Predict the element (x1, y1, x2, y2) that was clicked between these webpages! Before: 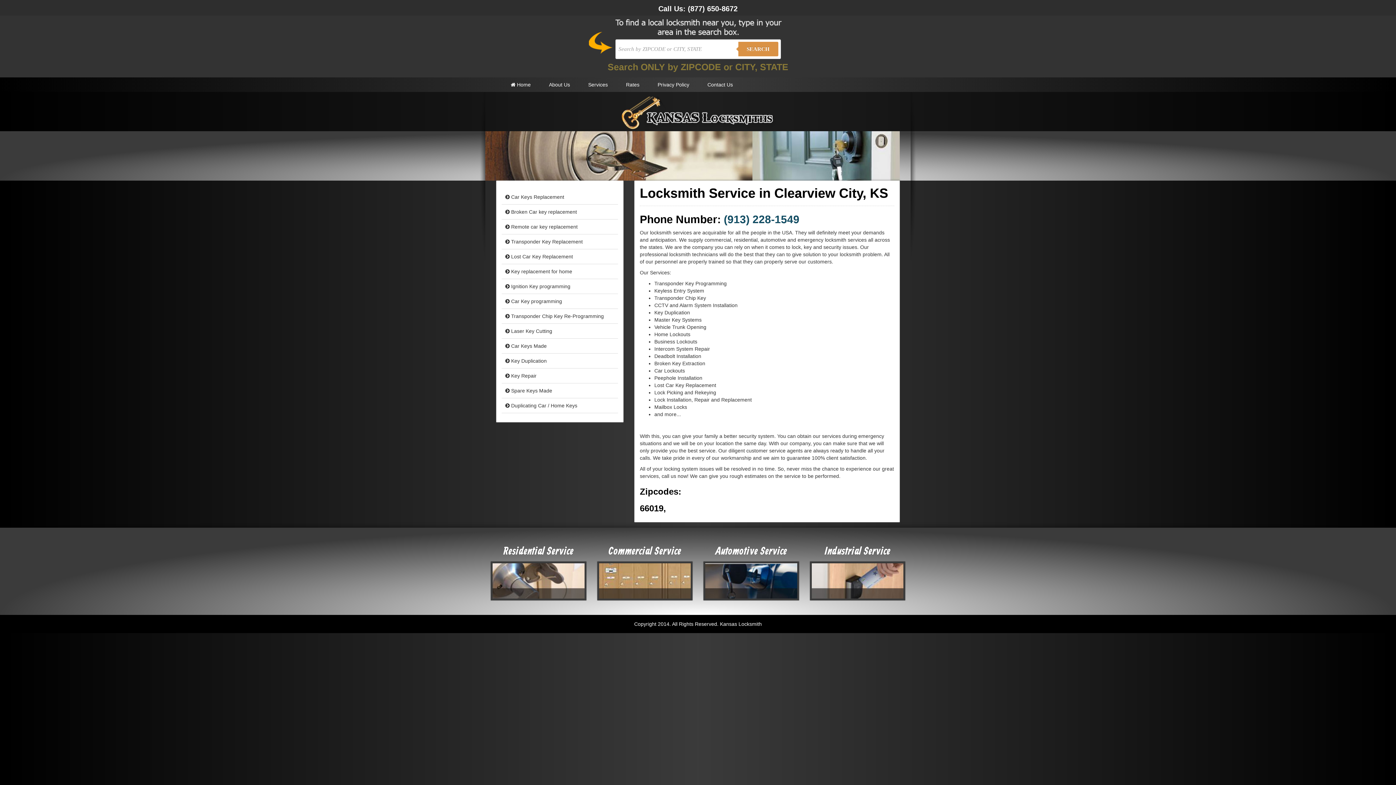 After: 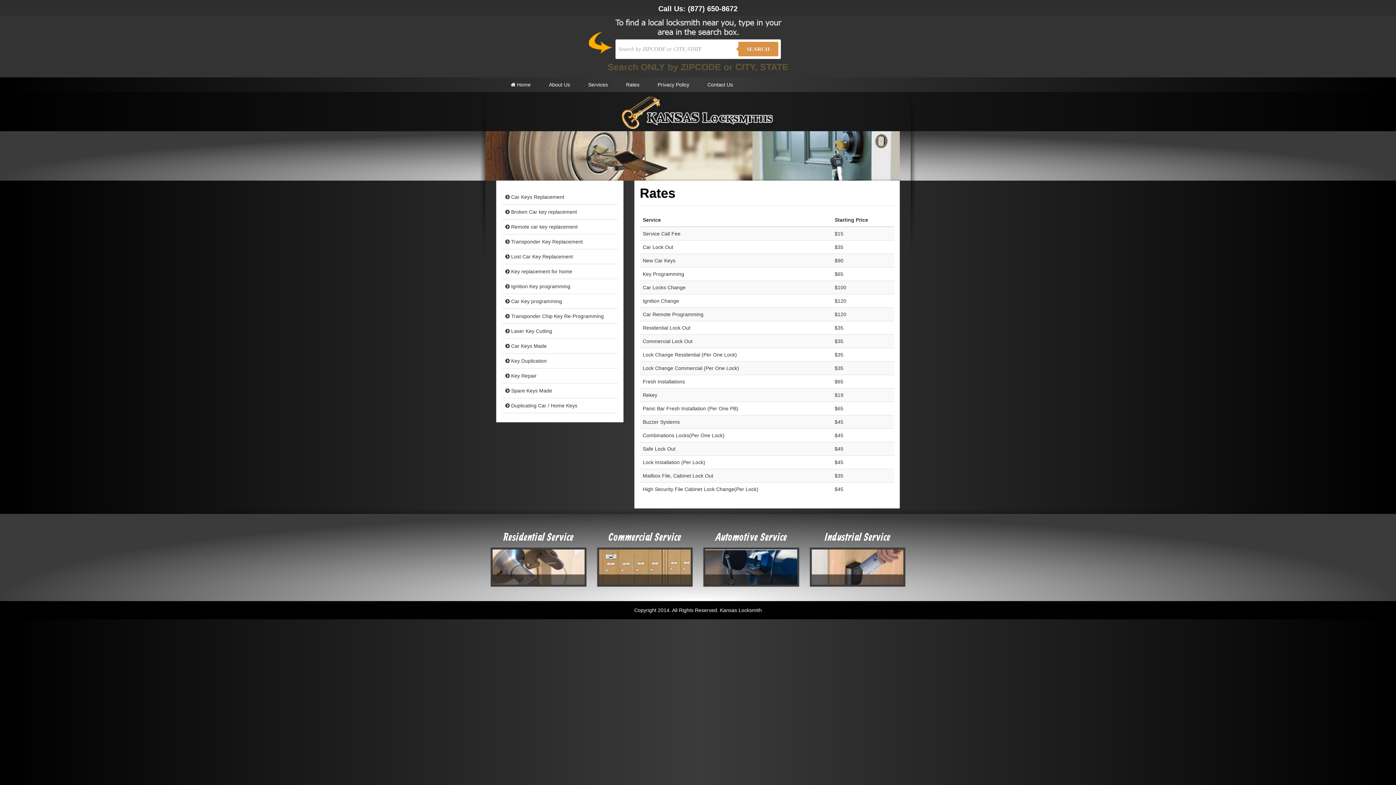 Action: bbox: (617, 77, 648, 92) label: Rates